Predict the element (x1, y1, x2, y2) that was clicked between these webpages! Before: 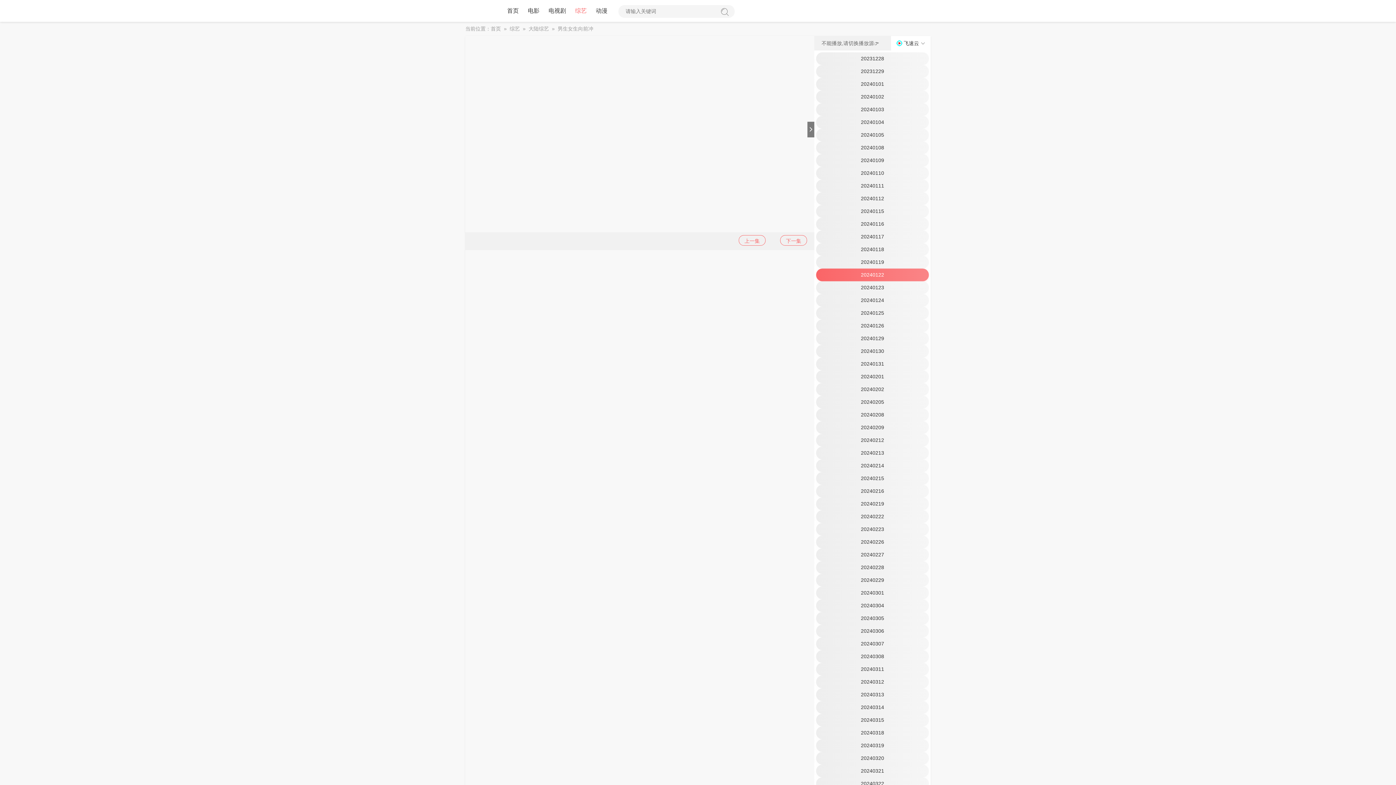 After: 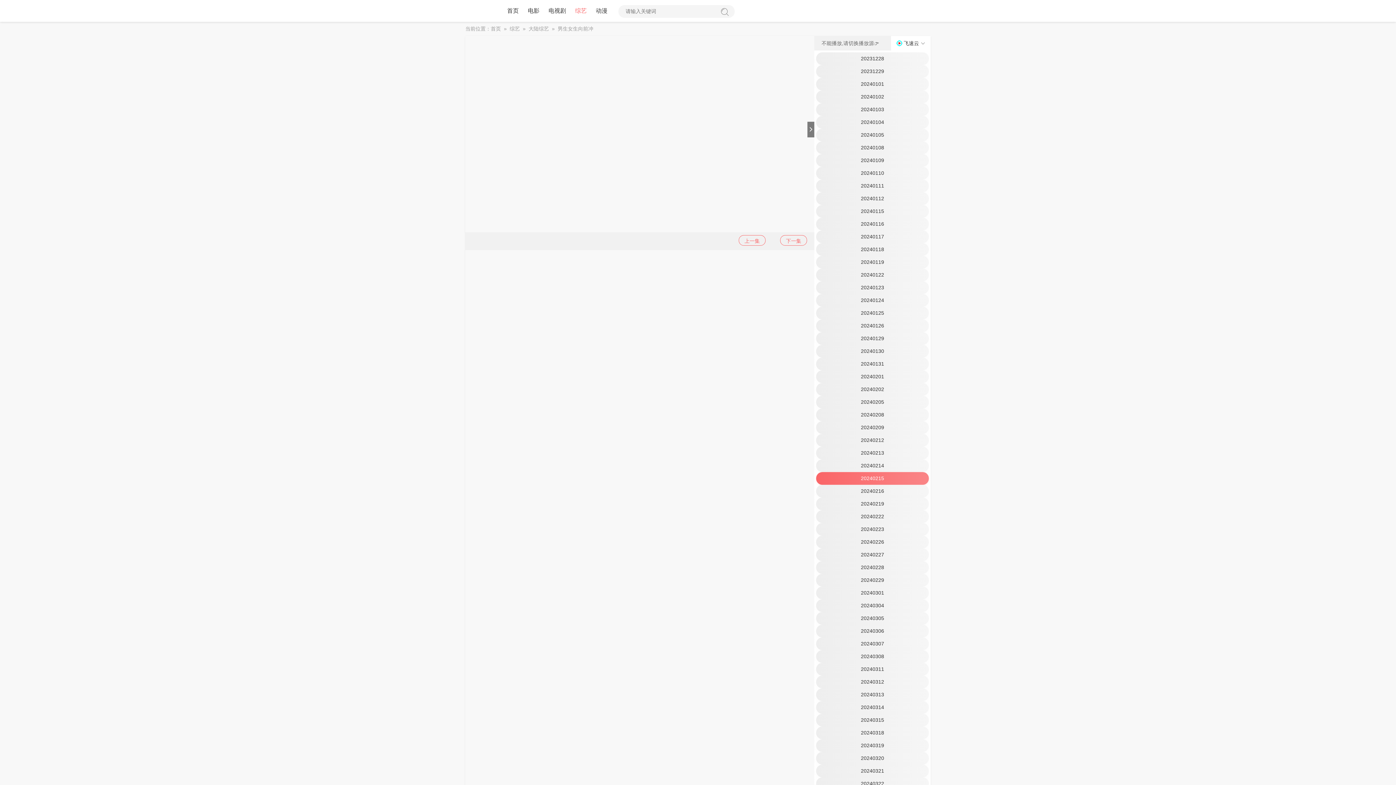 Action: label: 20240215 bbox: (816, 472, 929, 485)